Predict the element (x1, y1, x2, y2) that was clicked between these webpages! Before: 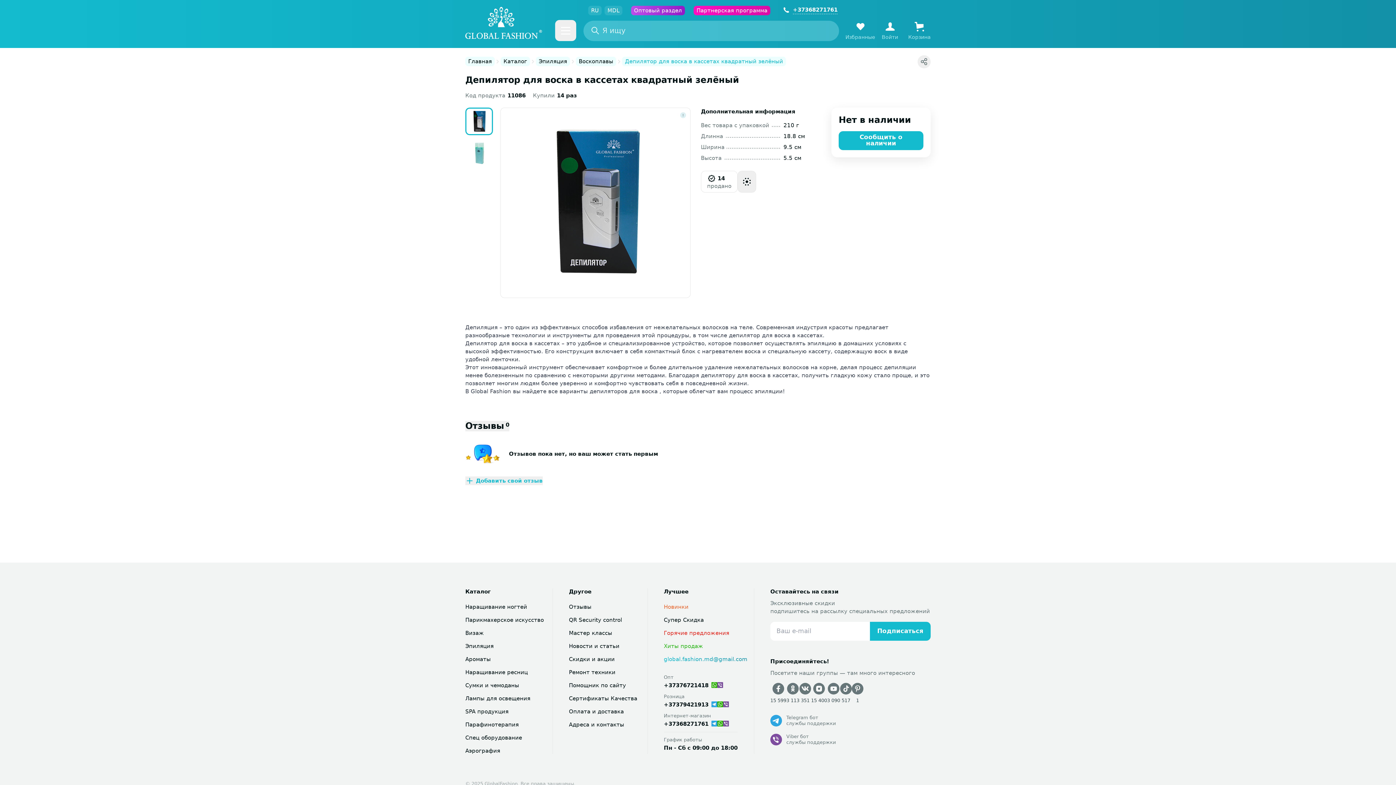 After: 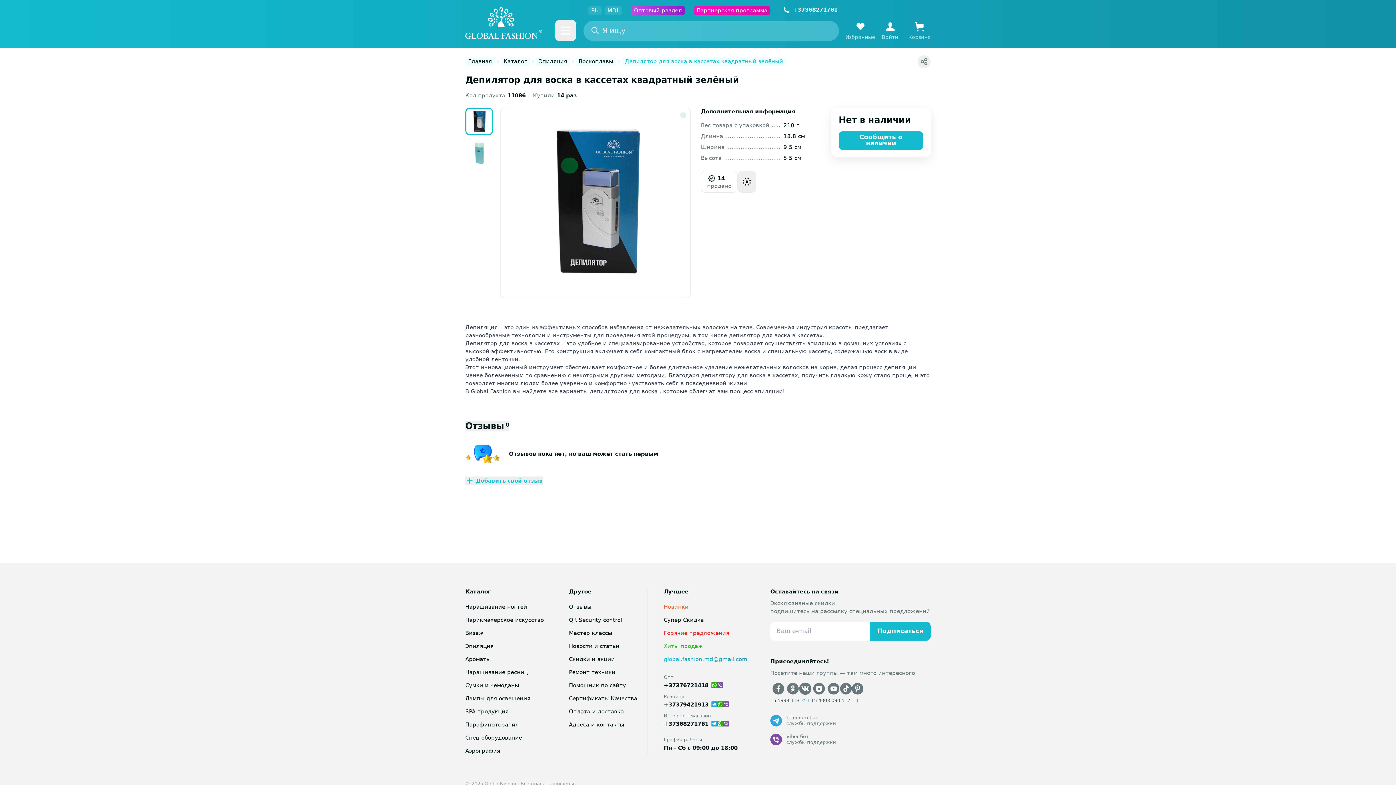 Action: label: 351 bbox: (799, 622, 811, 643)